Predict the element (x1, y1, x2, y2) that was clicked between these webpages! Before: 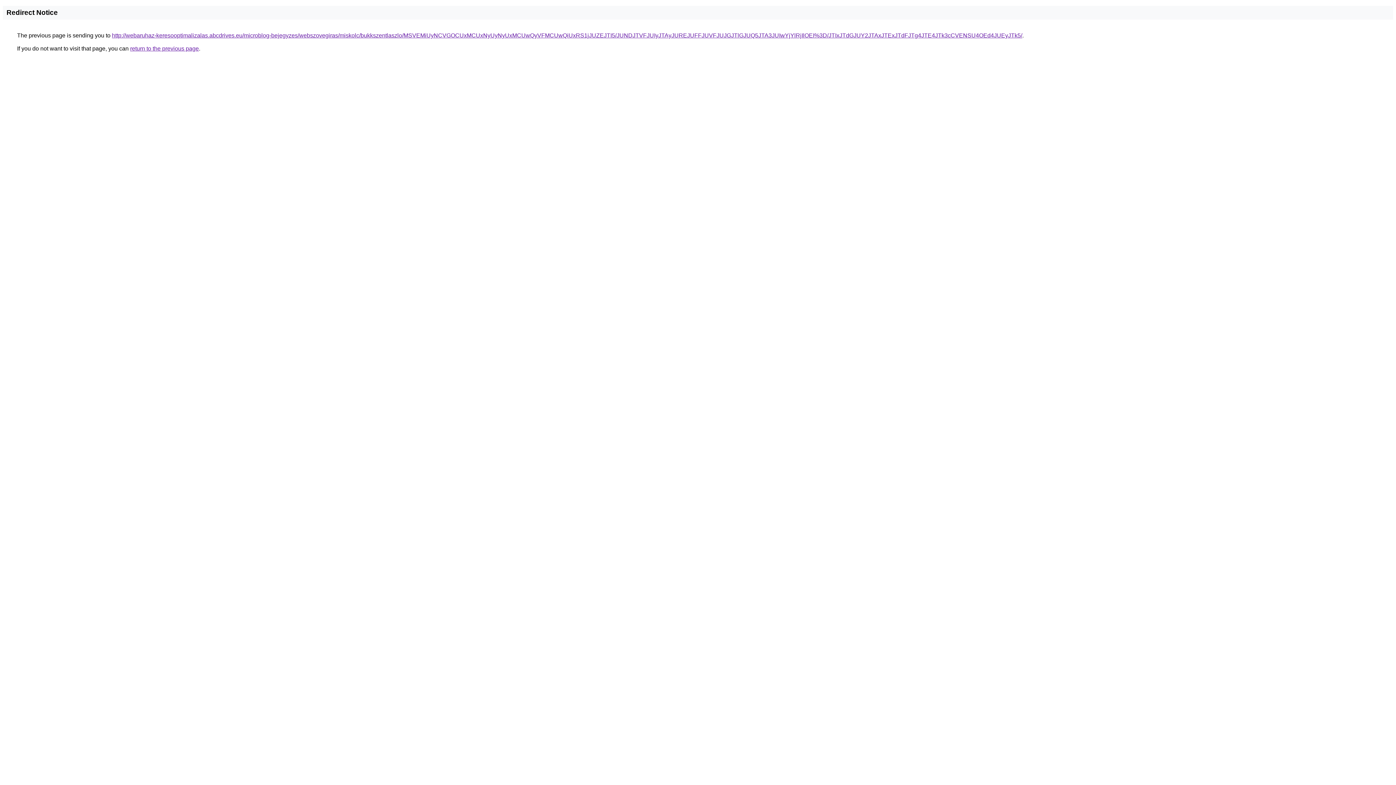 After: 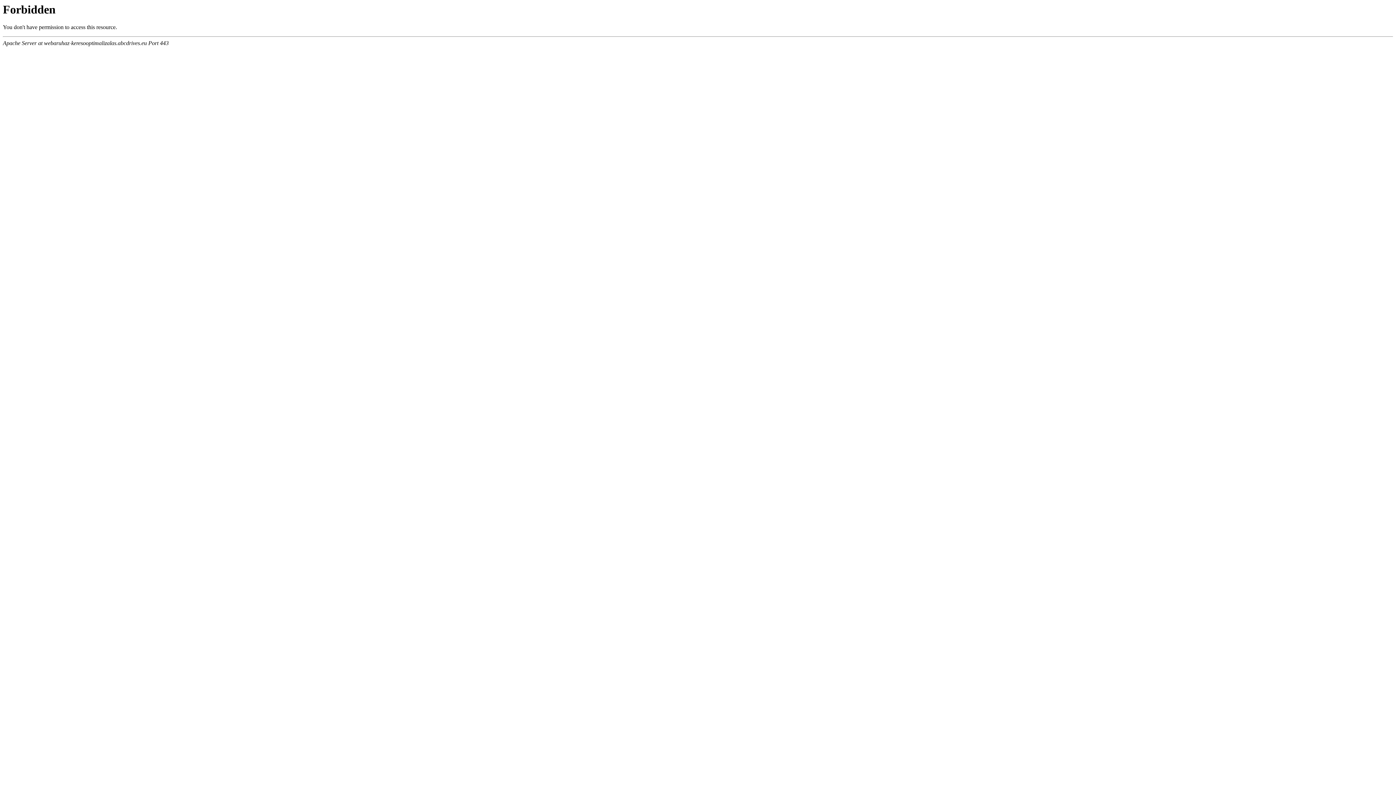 Action: bbox: (112, 32, 1022, 38) label: http://webaruhaz-keresooptimalizalas.abcdrives.eu/microblog-bejegyzes/webszovegiras/miskolc/bukkszentlaszlo/MSVEMiUyNCVGOCUxMCUxNyUyNyUxMCUwQyVFMCUwQiUxRS1jJUZEJTI5/JUNDJTVFJUIyJTAyJUREJUFFJUVFJUJGJTlGJUQ5JTA3JUIwYjYlRjIlOEI%3D/JTIxJTdGJUY2JTAxJTExJTdFJTg4JTE4JTk3cCVENSU4OEd4JUEyJTk5/